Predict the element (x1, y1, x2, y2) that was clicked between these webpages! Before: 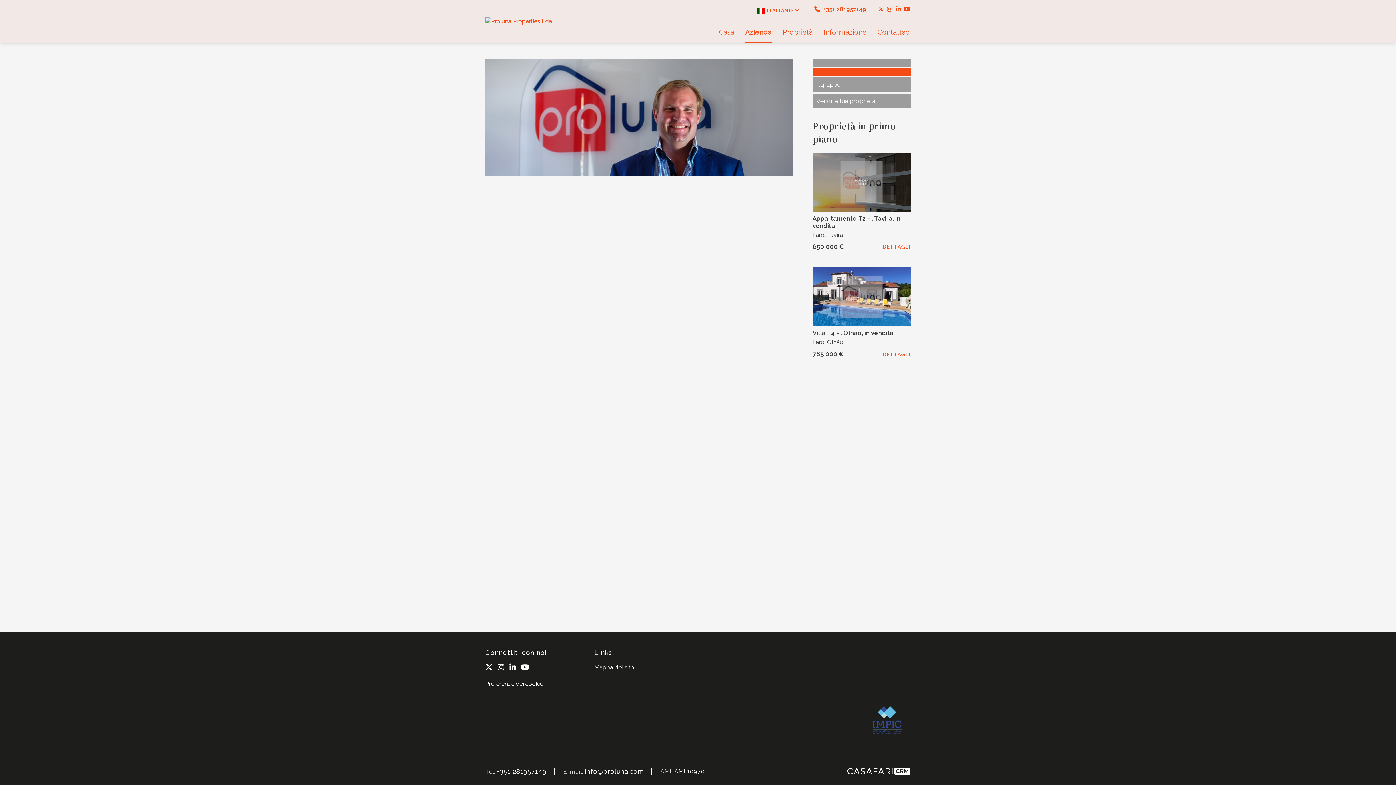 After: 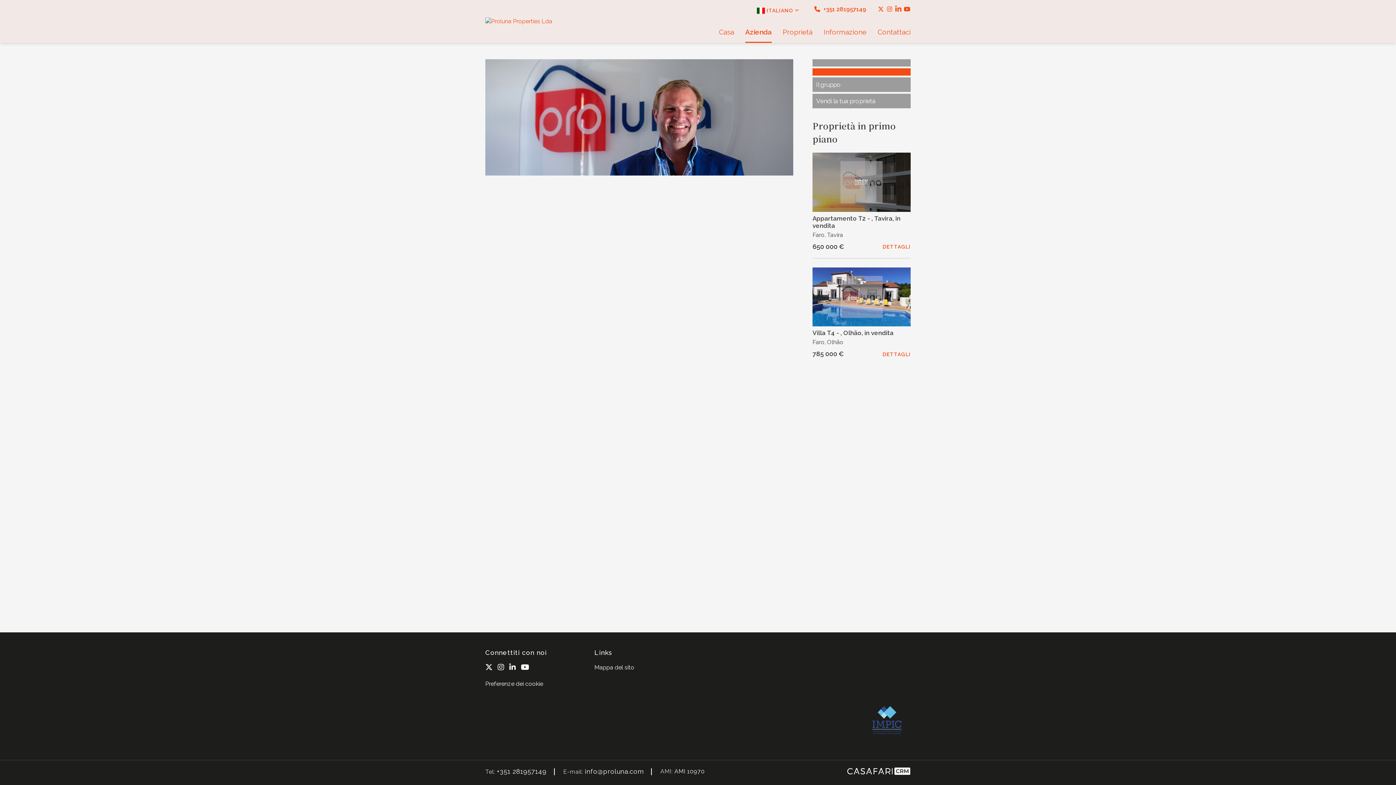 Action: bbox: (894, 5, 902, 12)